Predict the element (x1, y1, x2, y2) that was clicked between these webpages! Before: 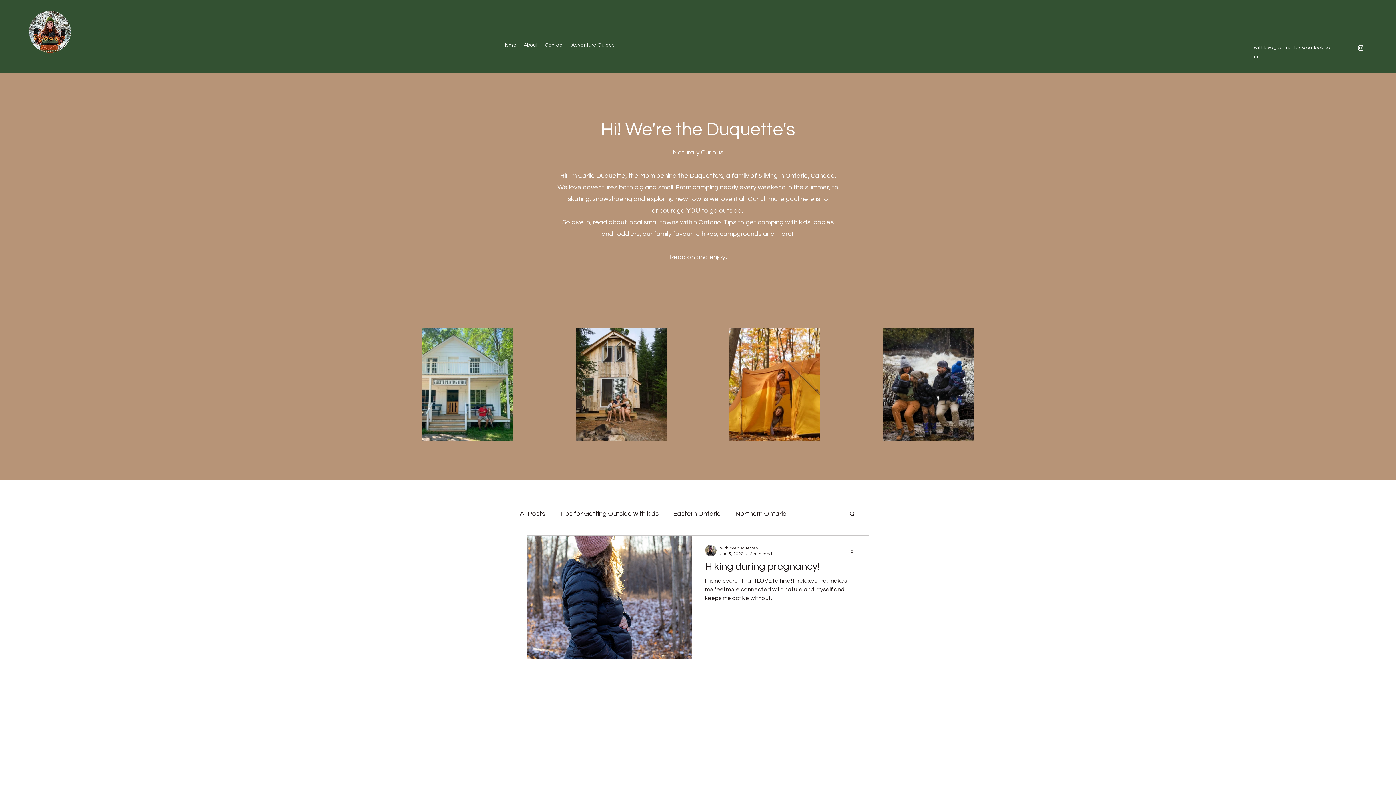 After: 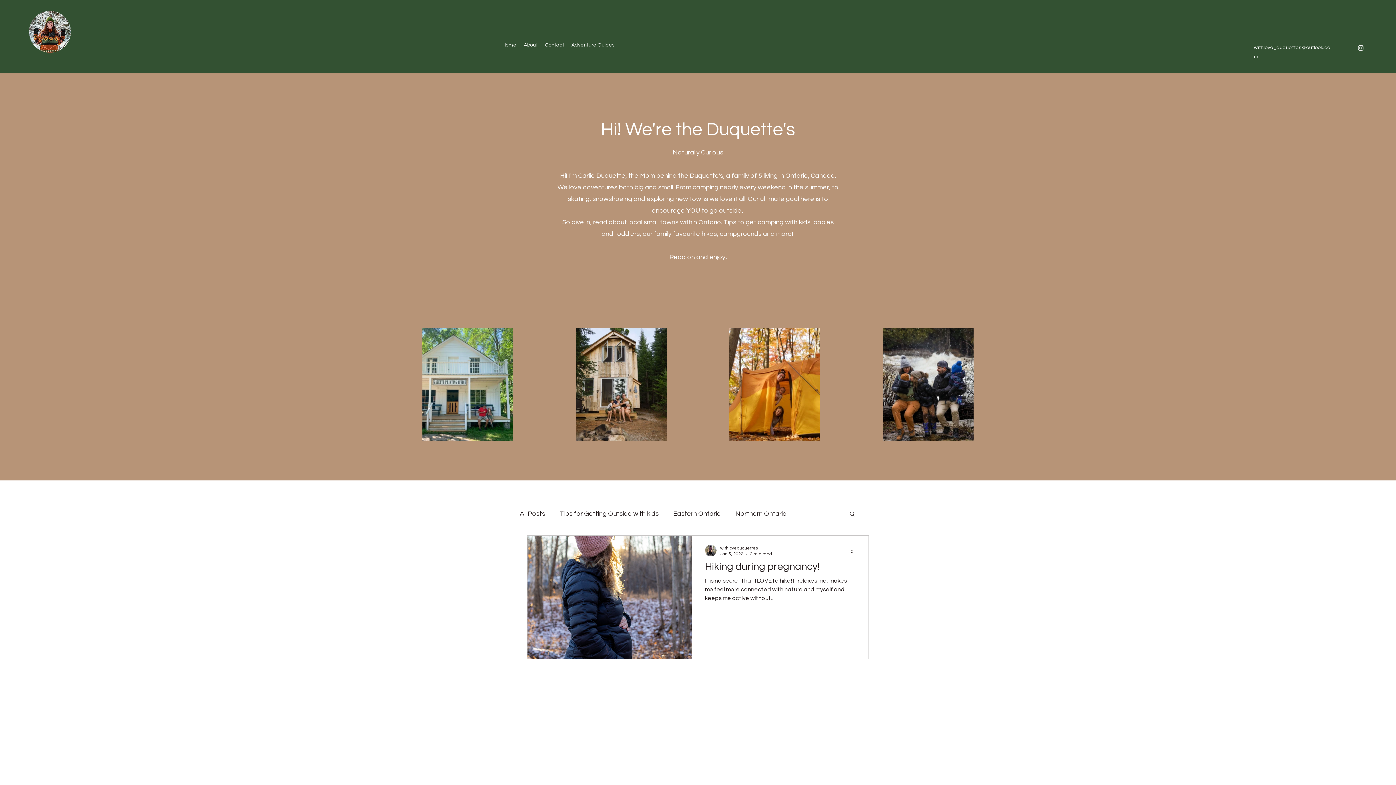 Action: bbox: (1357, 44, 1364, 51) label: Instagram